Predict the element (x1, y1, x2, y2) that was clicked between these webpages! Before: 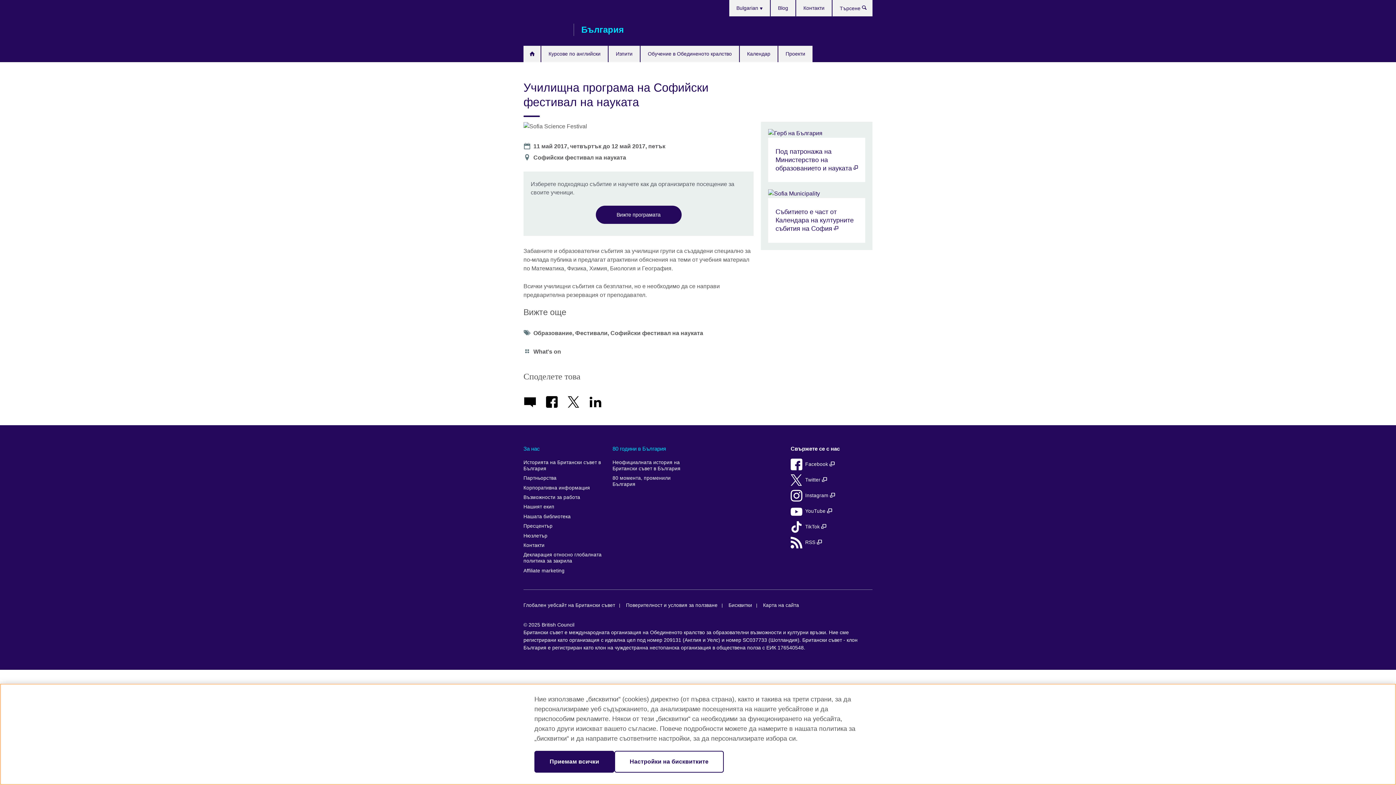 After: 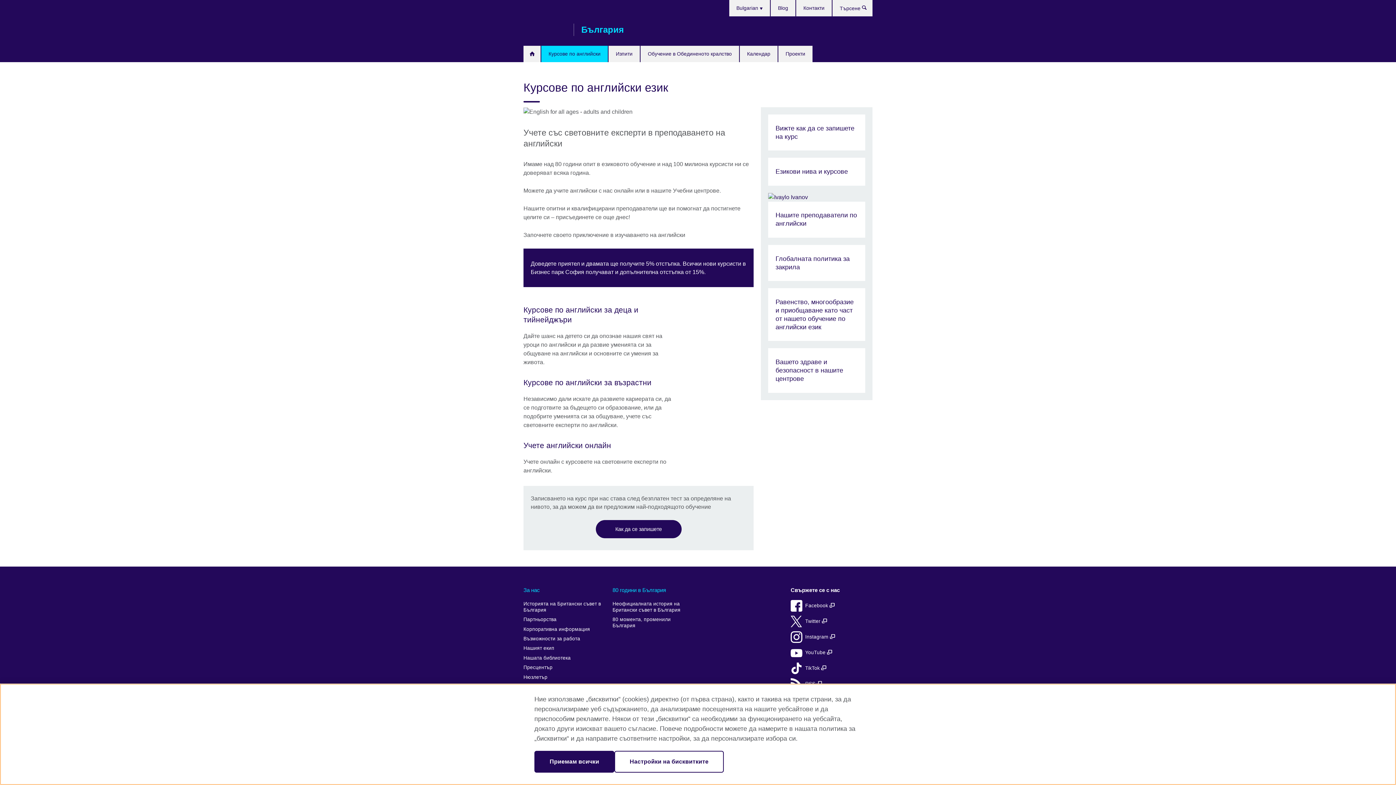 Action: label: Курсове по английски bbox: (541, 45, 608, 62)